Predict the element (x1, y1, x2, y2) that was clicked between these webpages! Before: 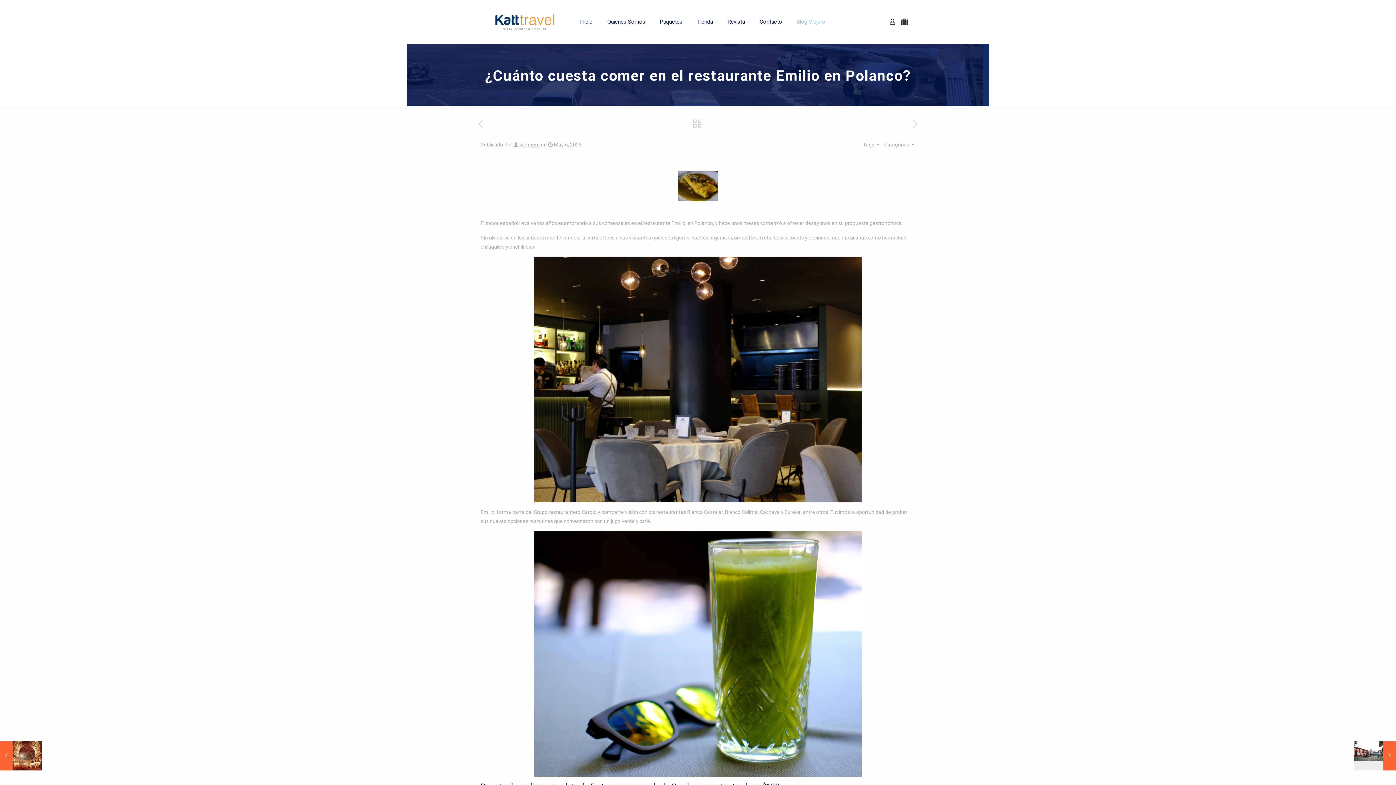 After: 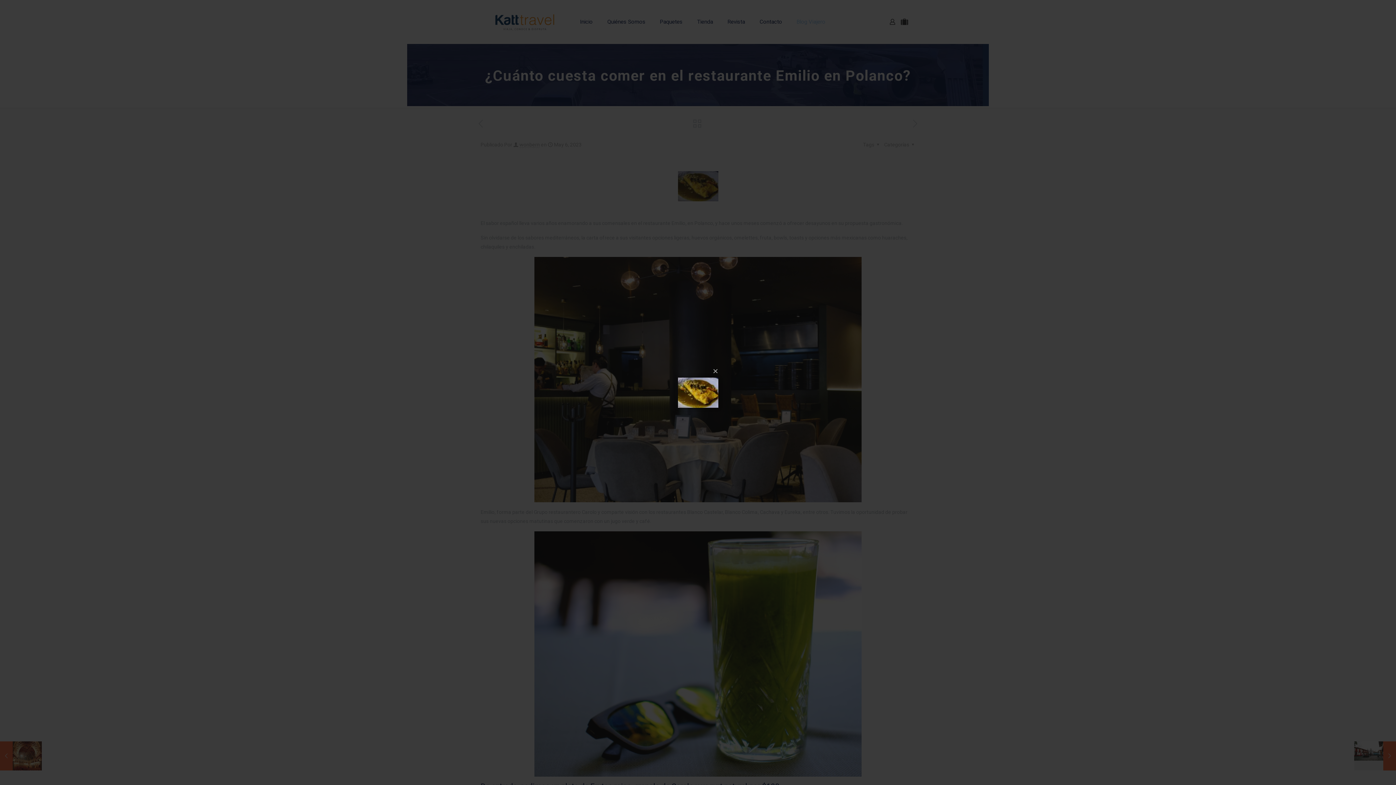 Action: bbox: (678, 171, 718, 201)